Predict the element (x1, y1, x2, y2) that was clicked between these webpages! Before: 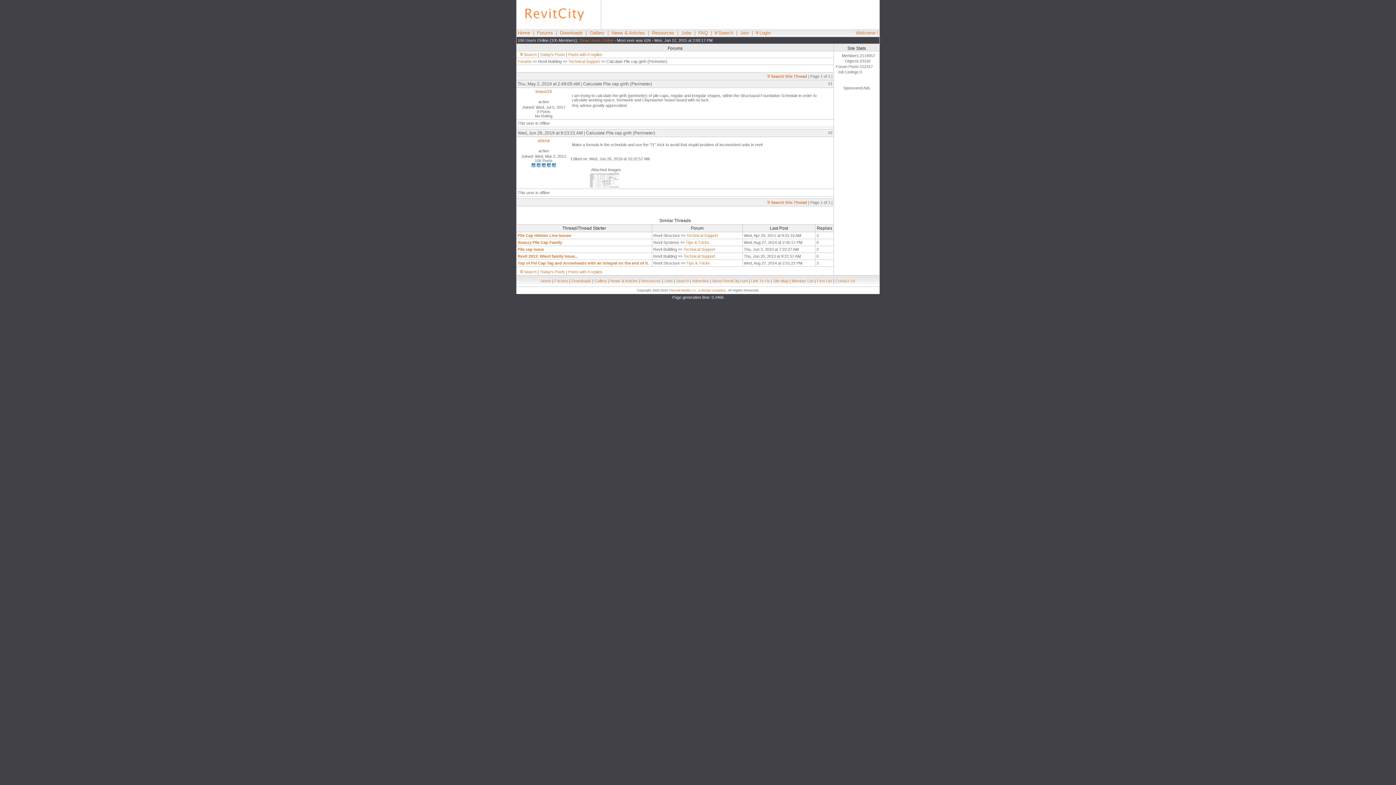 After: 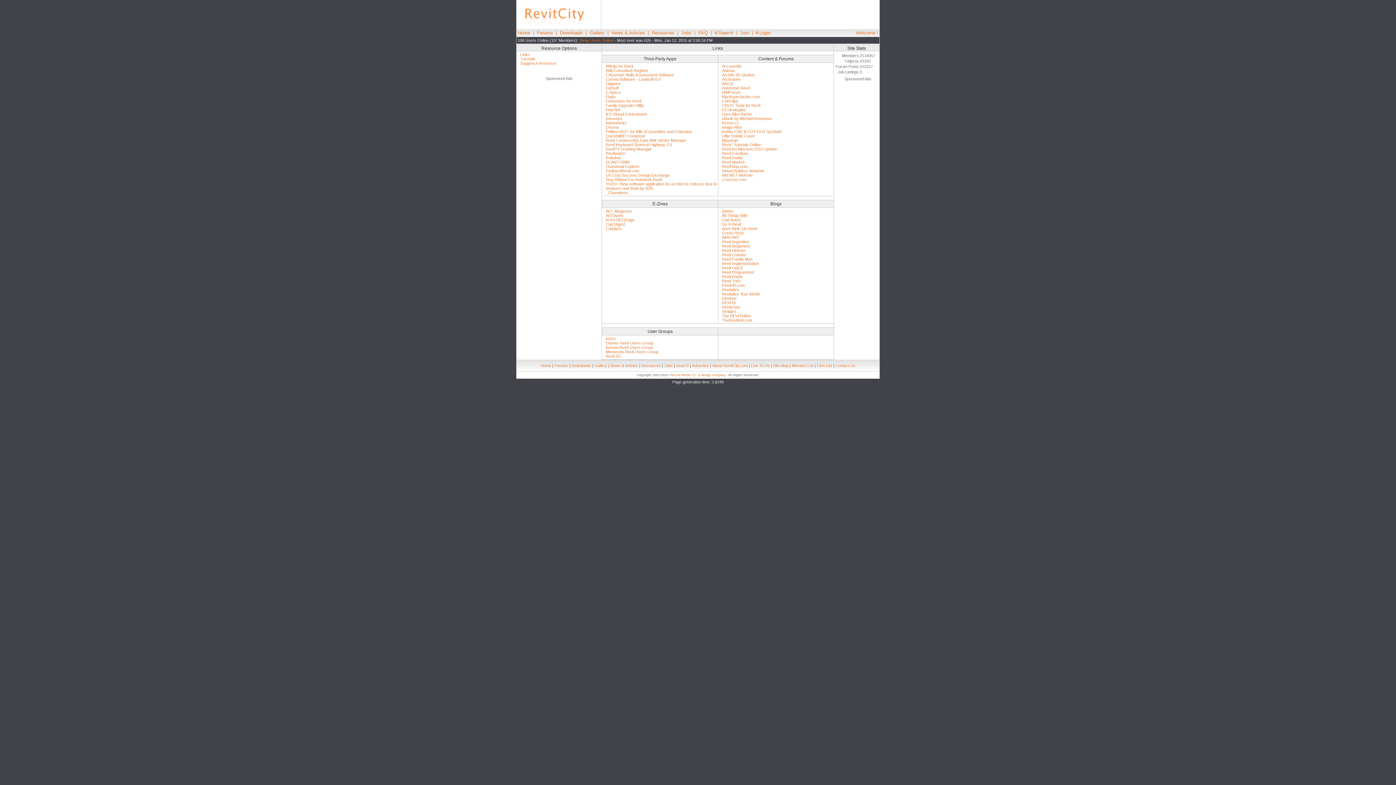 Action: bbox: (652, 30, 674, 35) label: Resources